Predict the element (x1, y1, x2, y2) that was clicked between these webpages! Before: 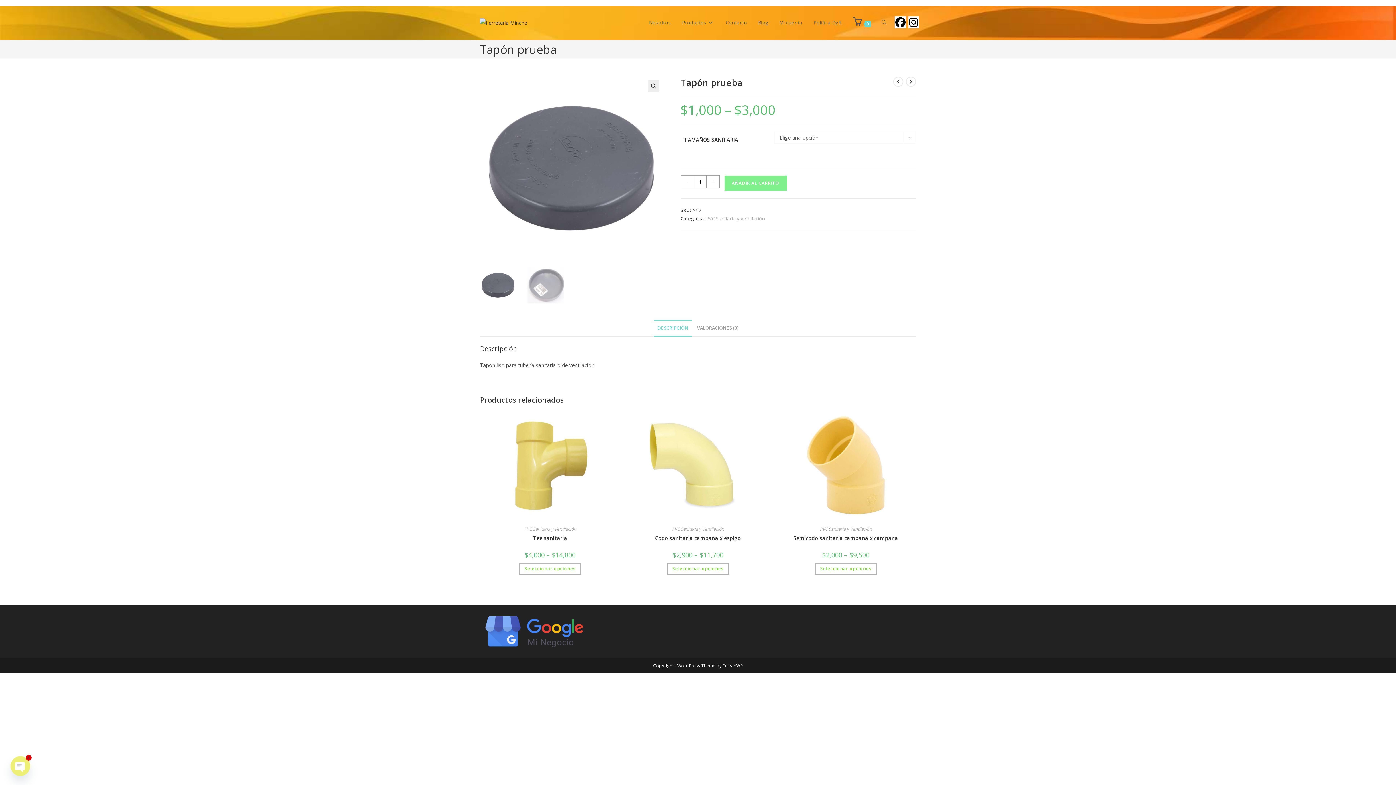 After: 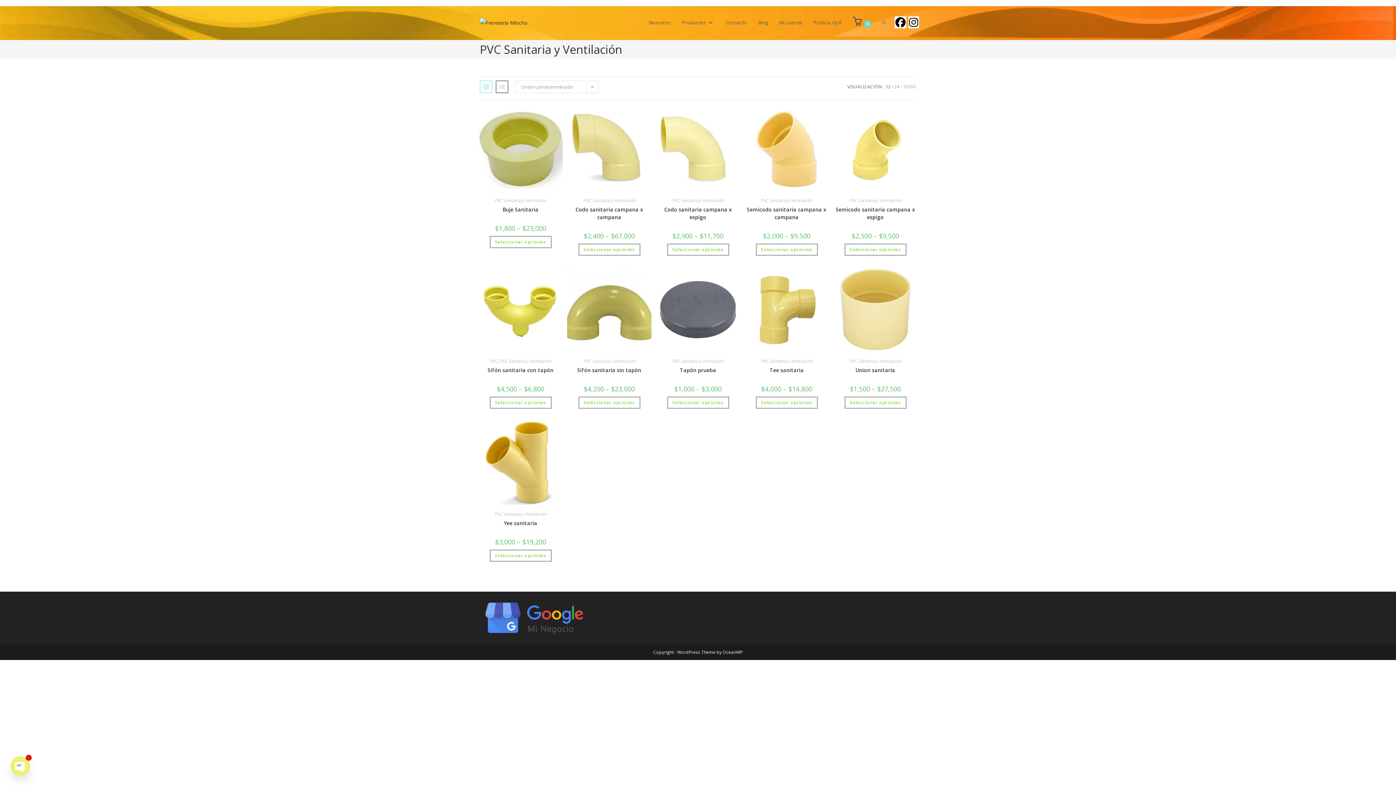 Action: label: PVC Sanitaria y Ventilación bbox: (820, 526, 872, 532)